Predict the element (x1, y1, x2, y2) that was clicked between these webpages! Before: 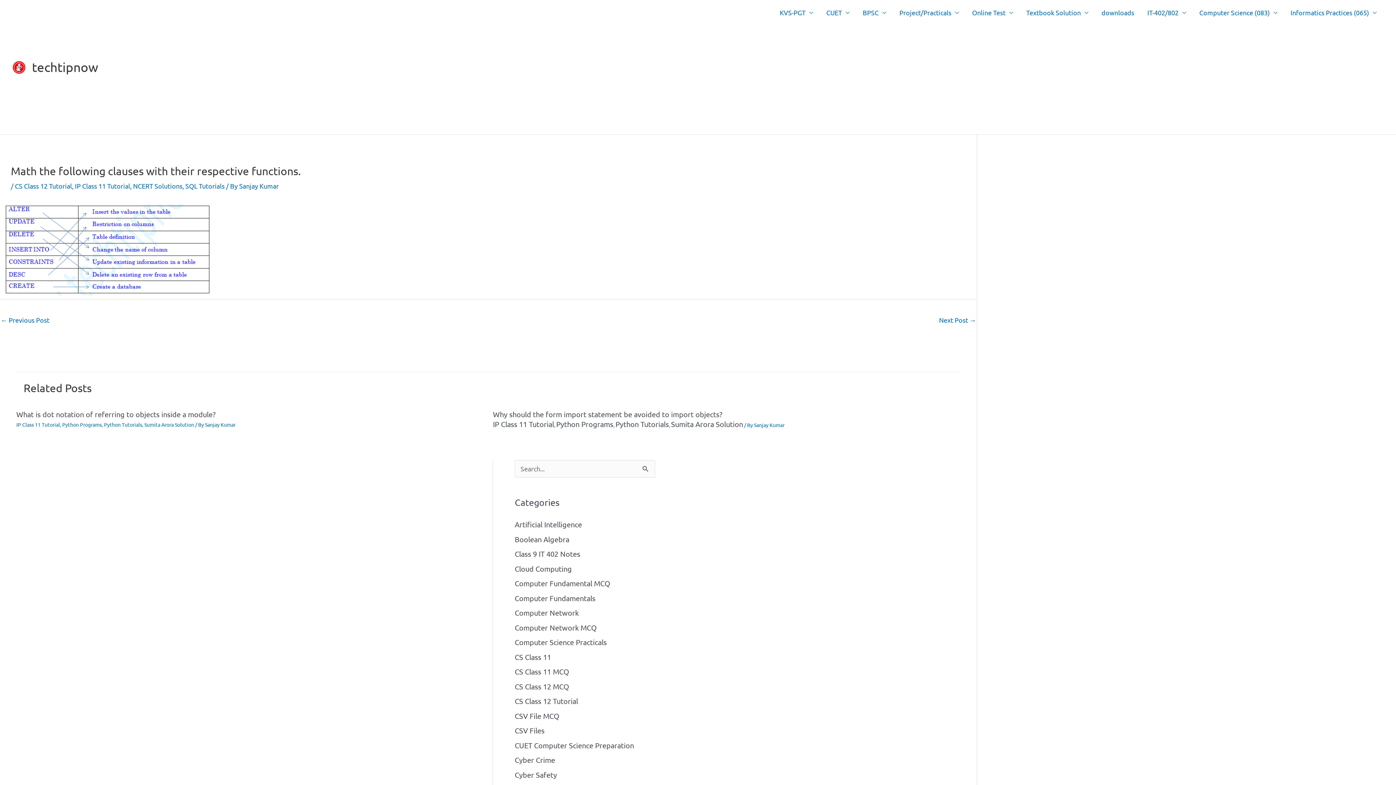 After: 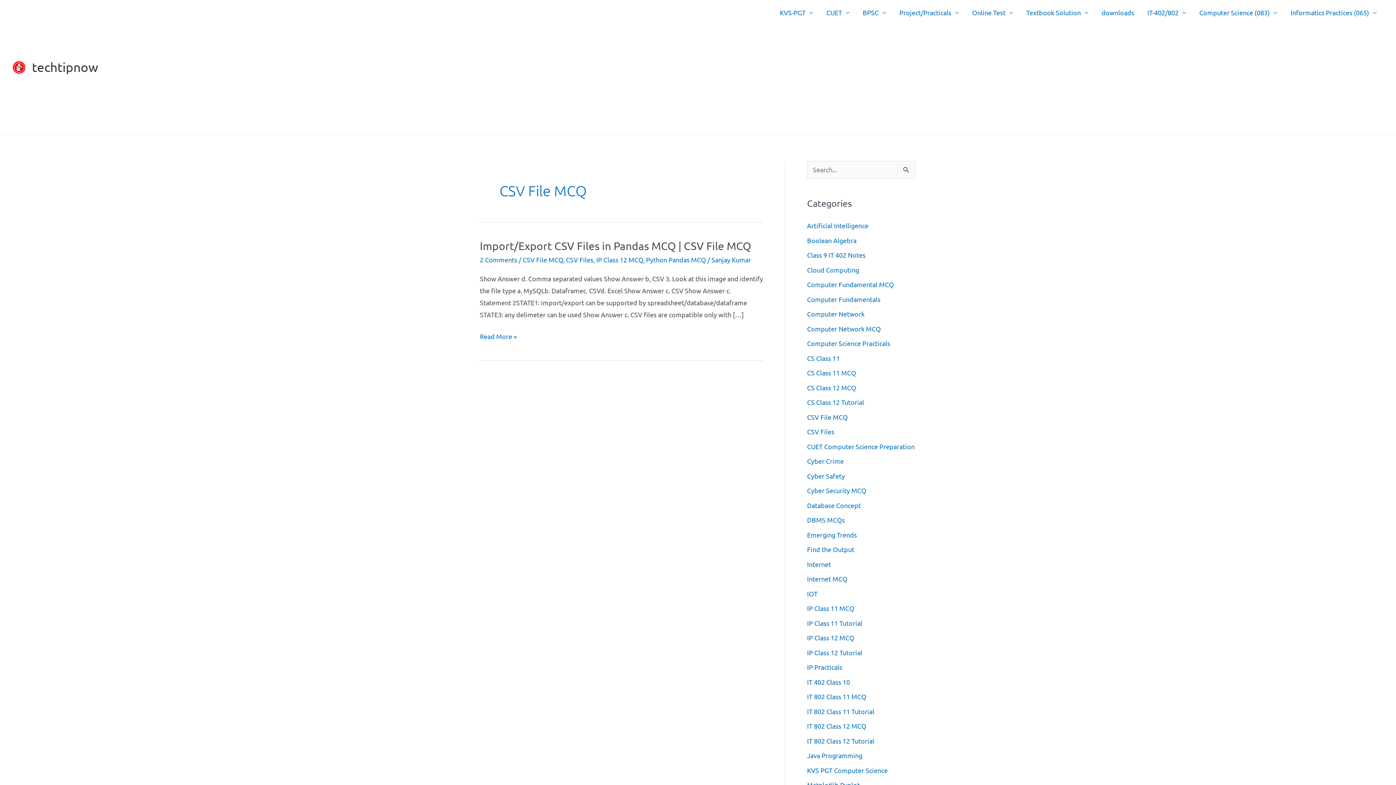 Action: label: CSV File MCQ bbox: (514, 711, 559, 720)